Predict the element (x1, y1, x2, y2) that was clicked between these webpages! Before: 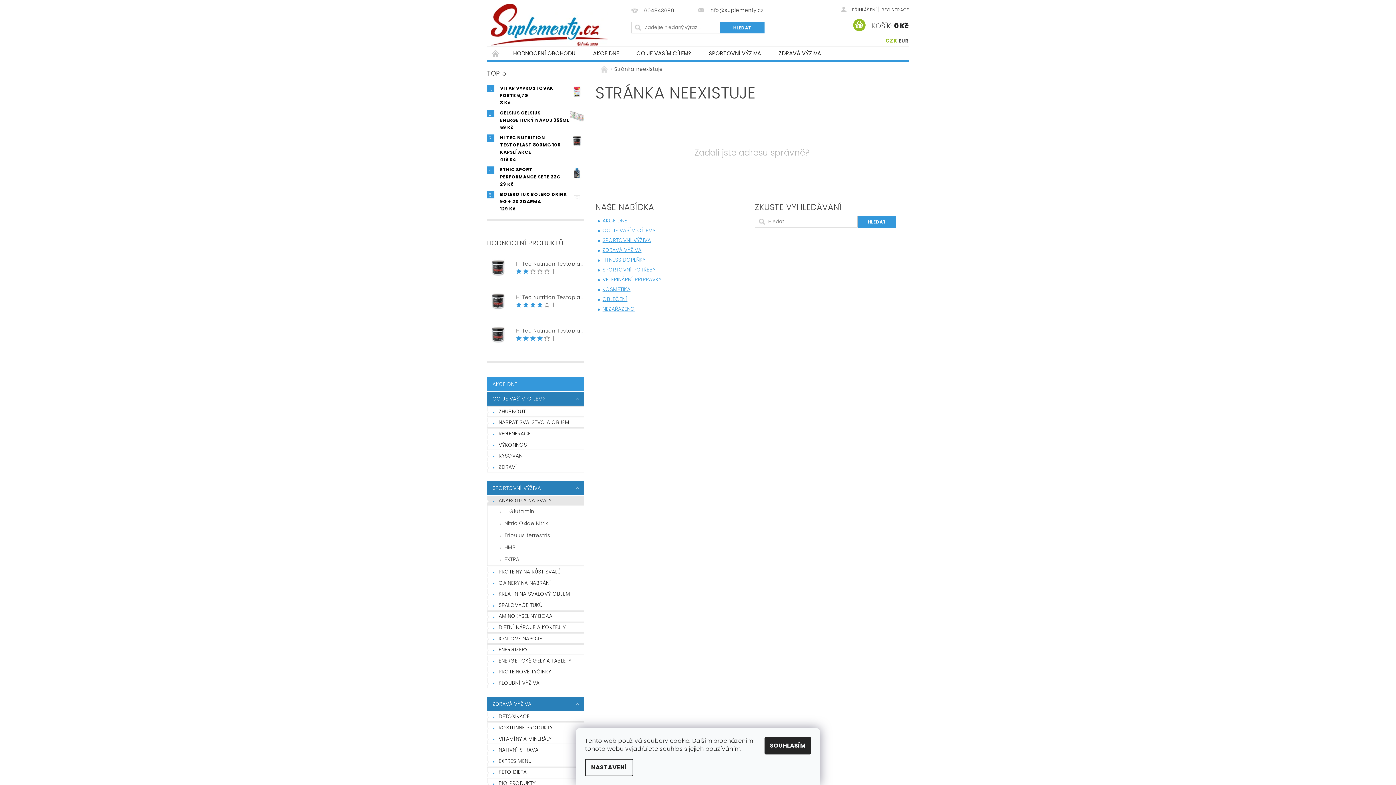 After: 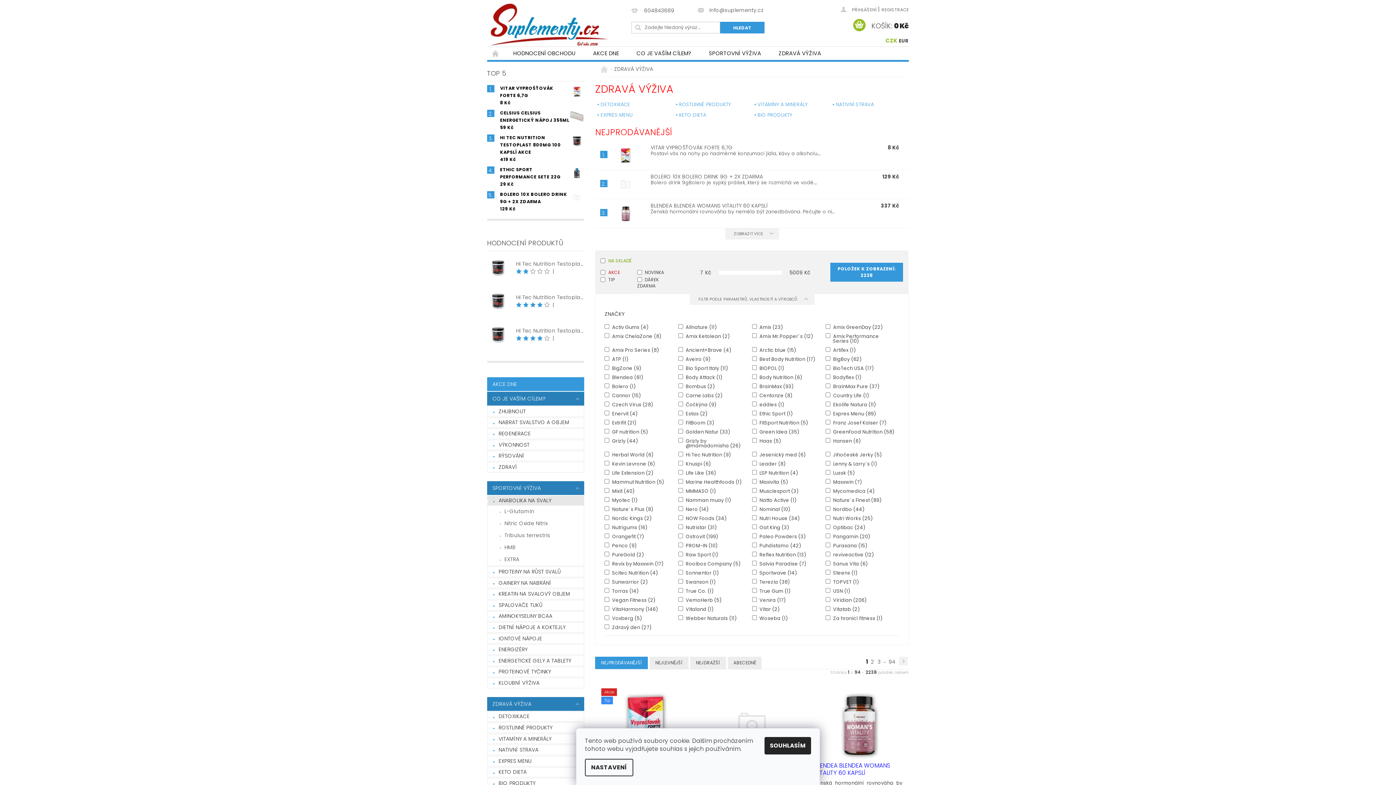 Action: label: ZDRAVÁ VÝŽIVA bbox: (770, 46, 830, 59)